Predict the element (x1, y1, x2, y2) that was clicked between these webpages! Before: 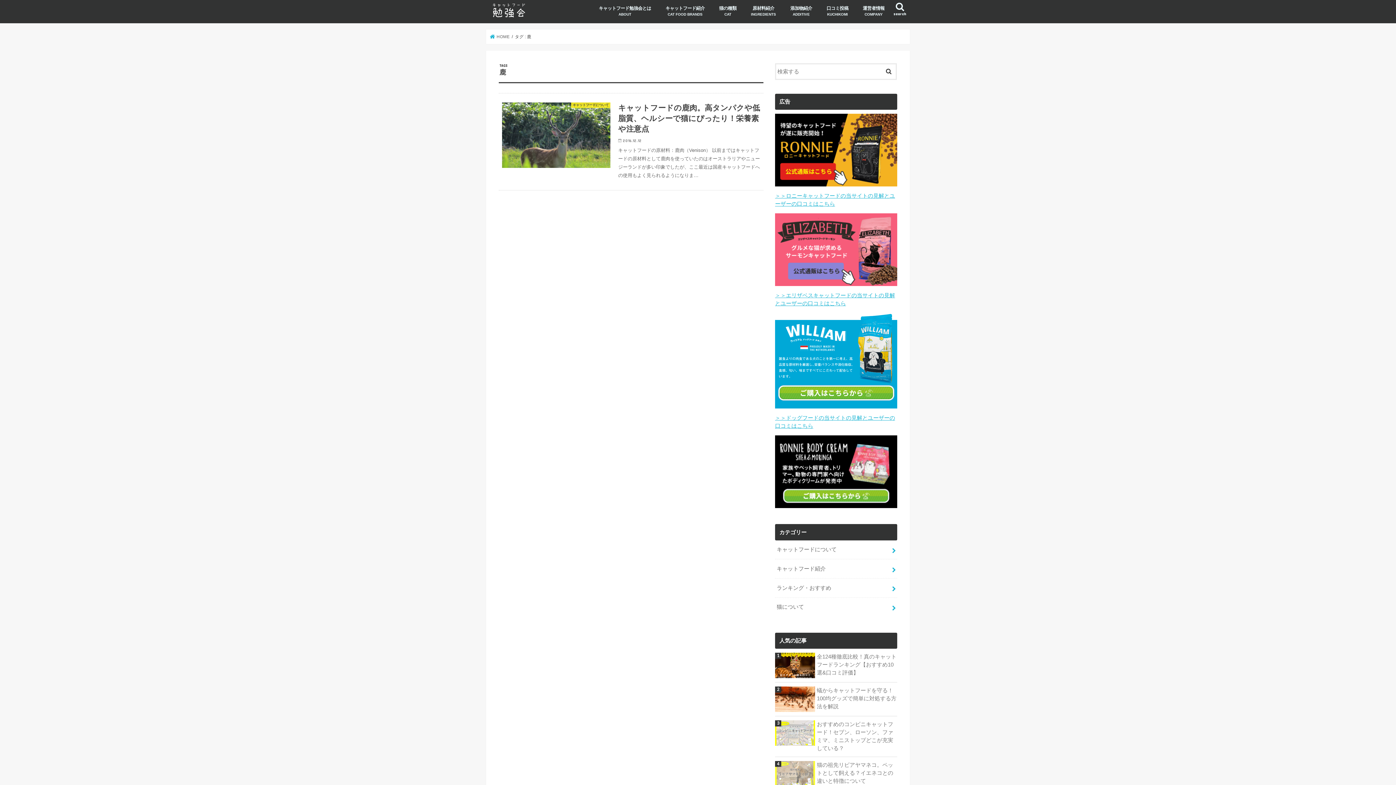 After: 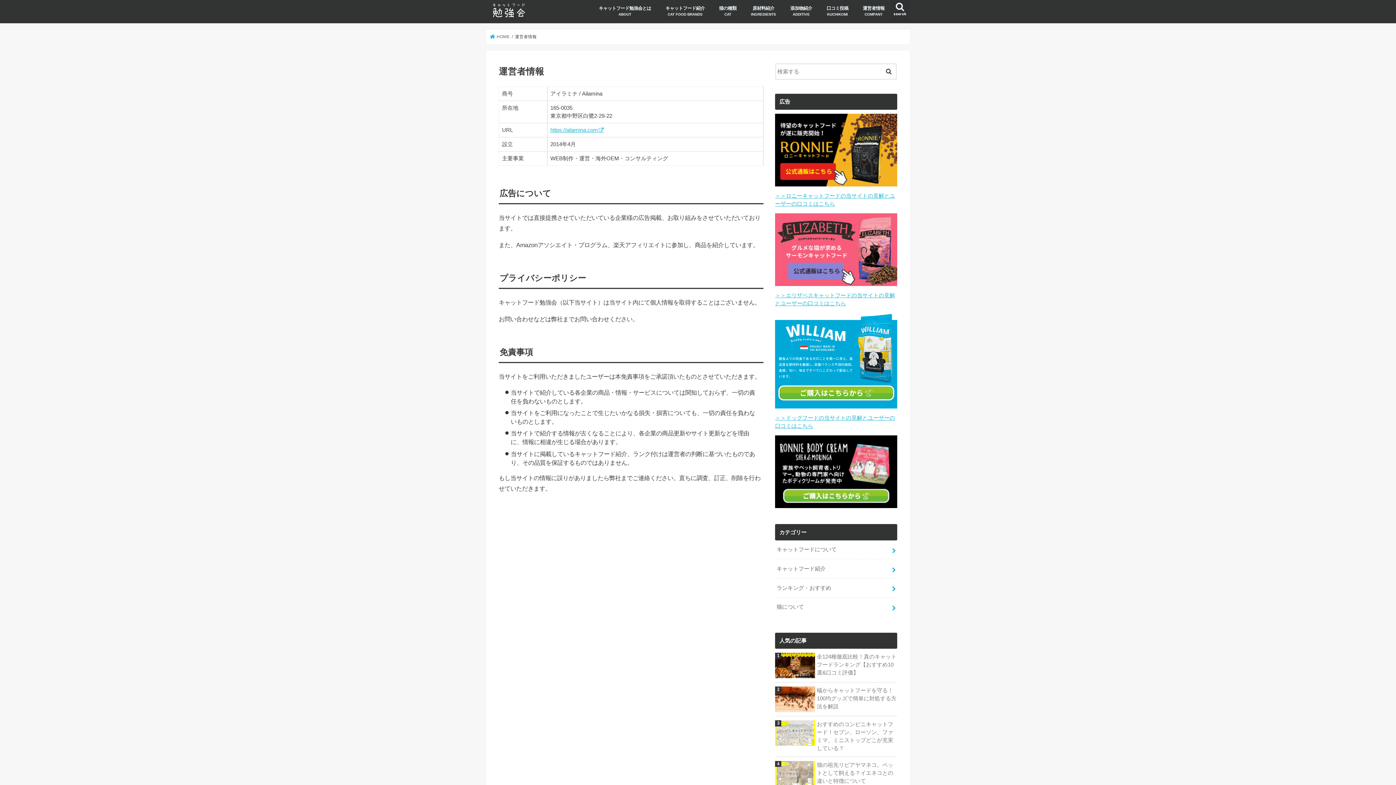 Action: label: 運営者情報
COMPANY bbox: (855, 0, 892, 21)